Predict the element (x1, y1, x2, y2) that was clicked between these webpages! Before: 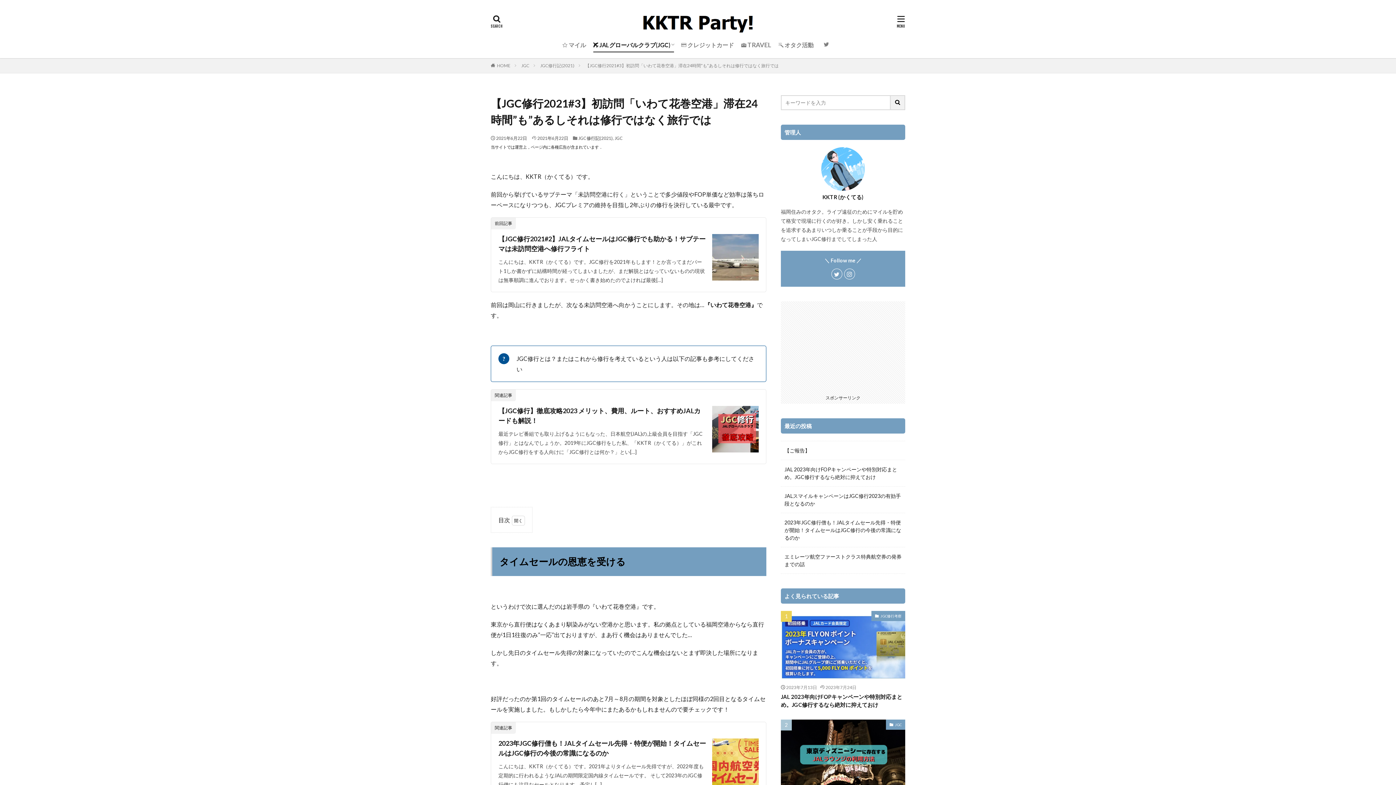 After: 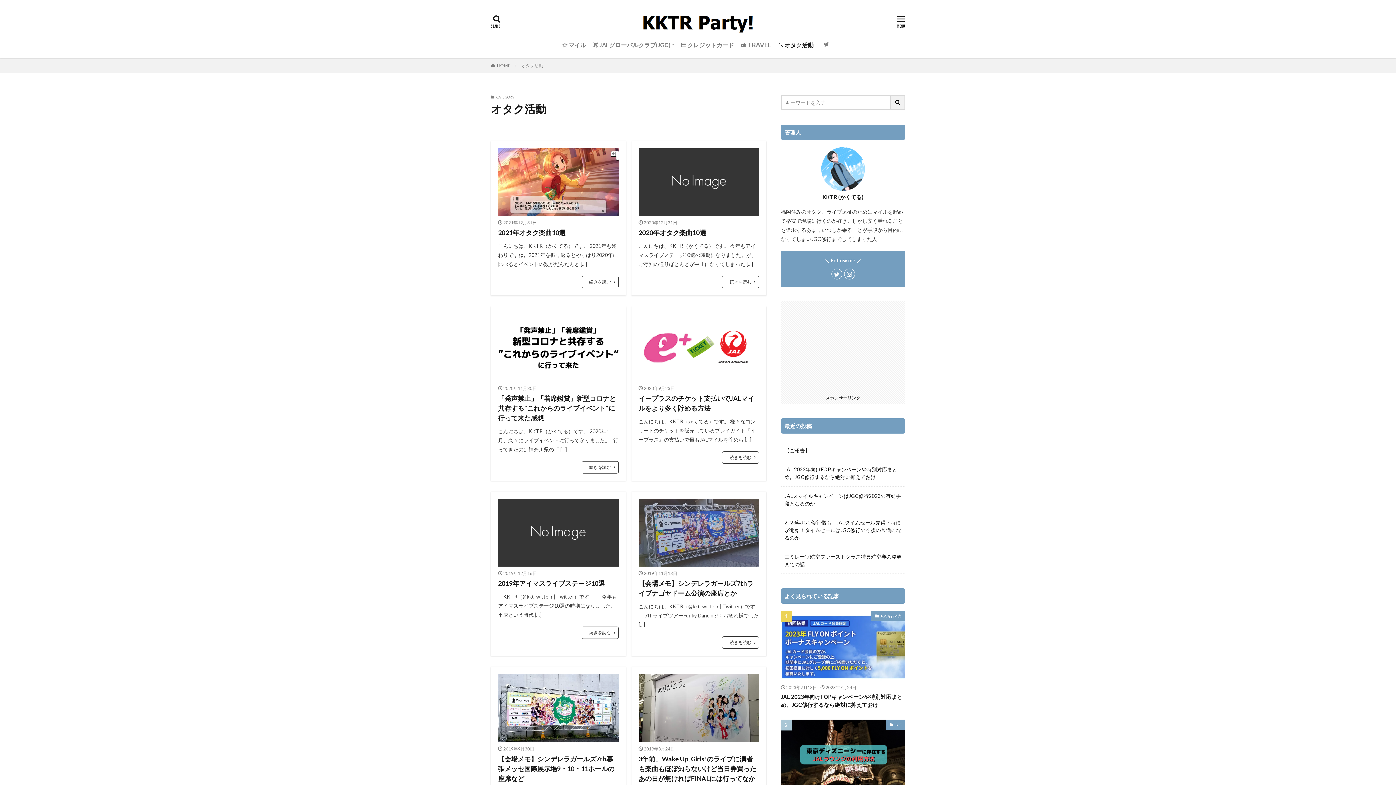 Action: bbox: (778, 38, 813, 51) label:  オタク活動